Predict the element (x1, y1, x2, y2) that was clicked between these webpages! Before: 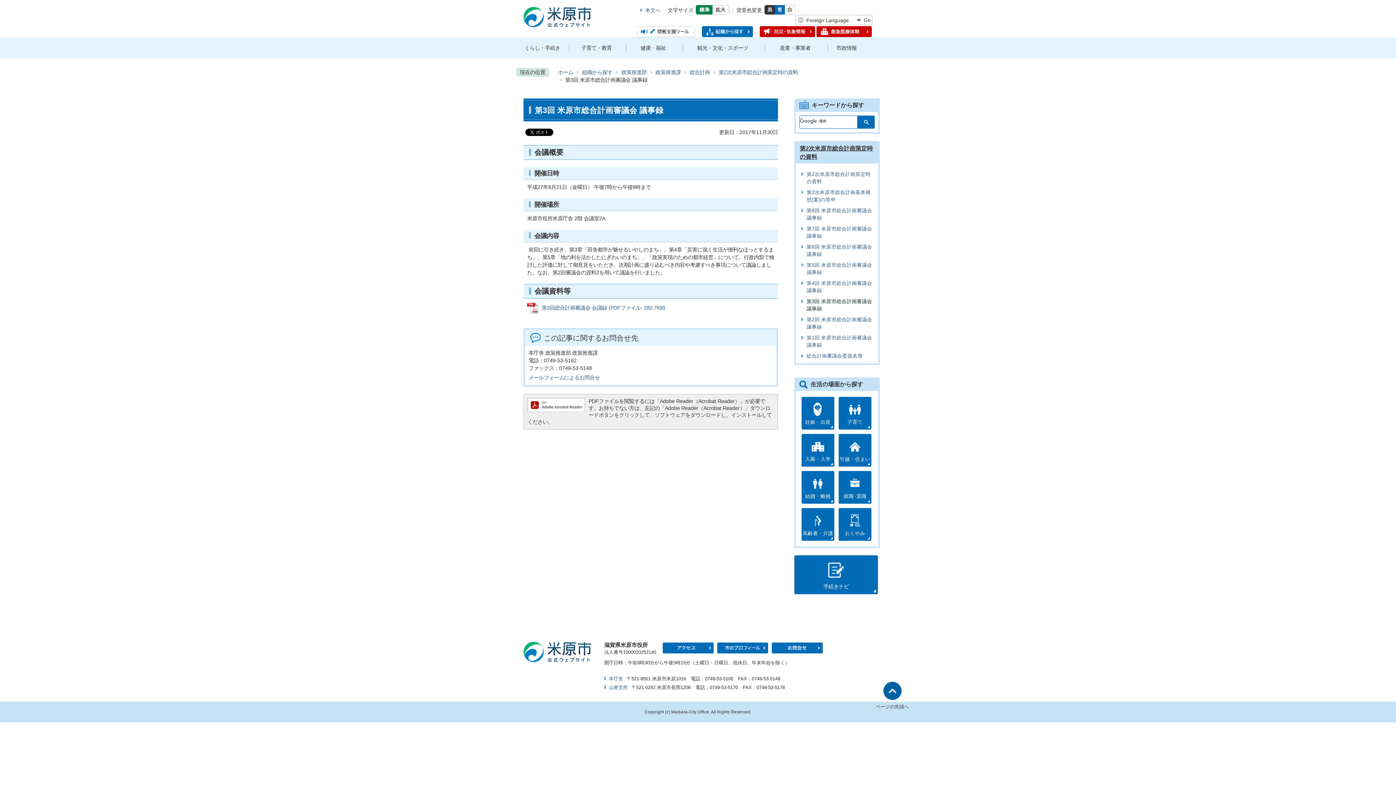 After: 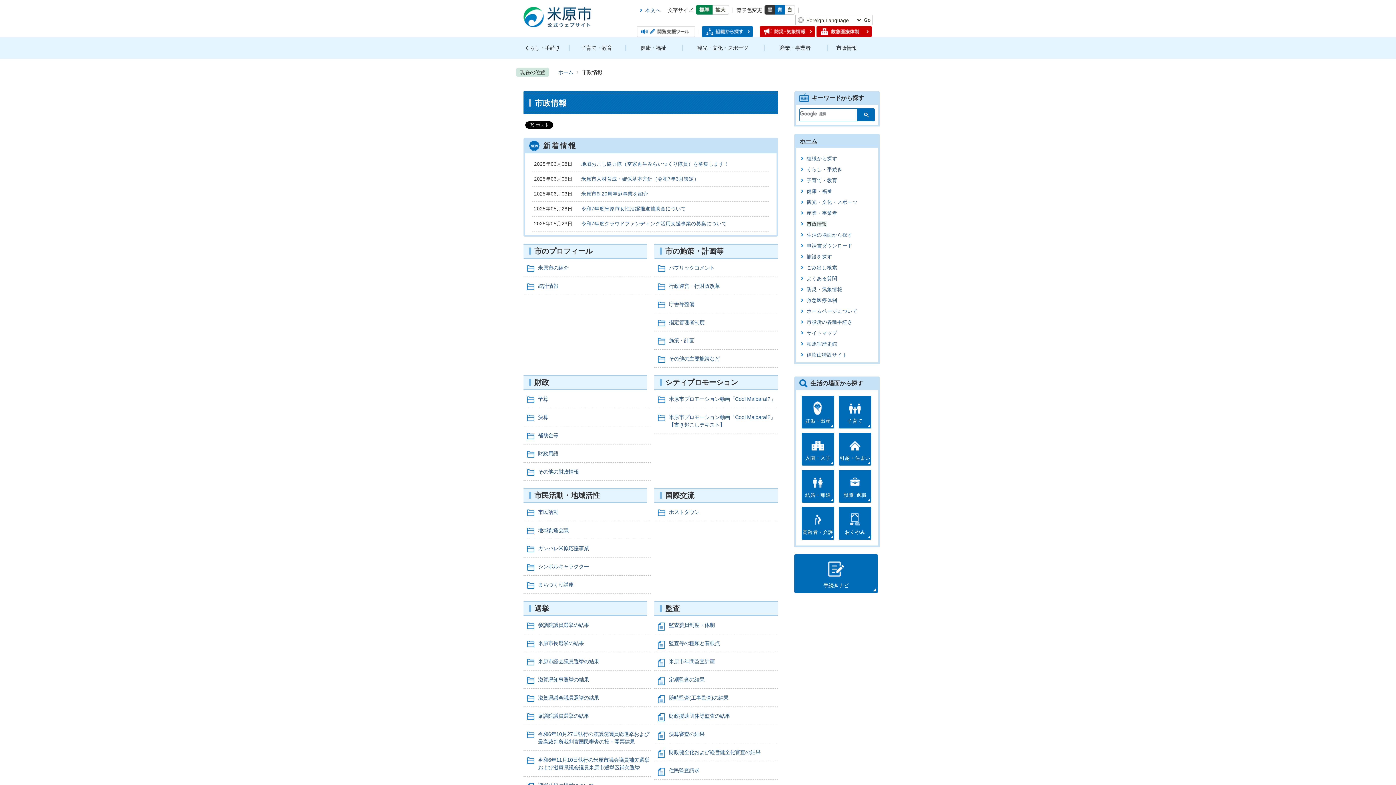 Action: bbox: (827, 40, 866, 55) label: 市政情報